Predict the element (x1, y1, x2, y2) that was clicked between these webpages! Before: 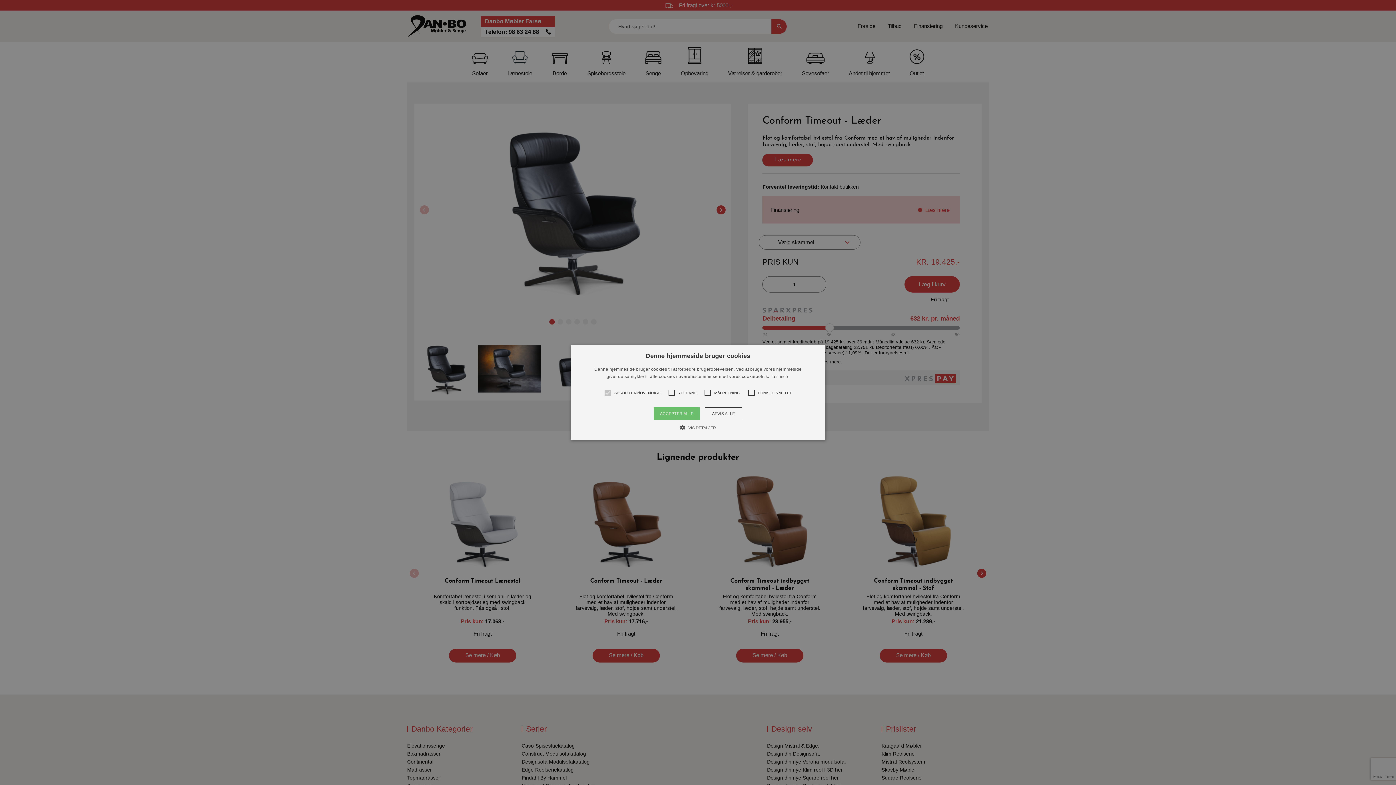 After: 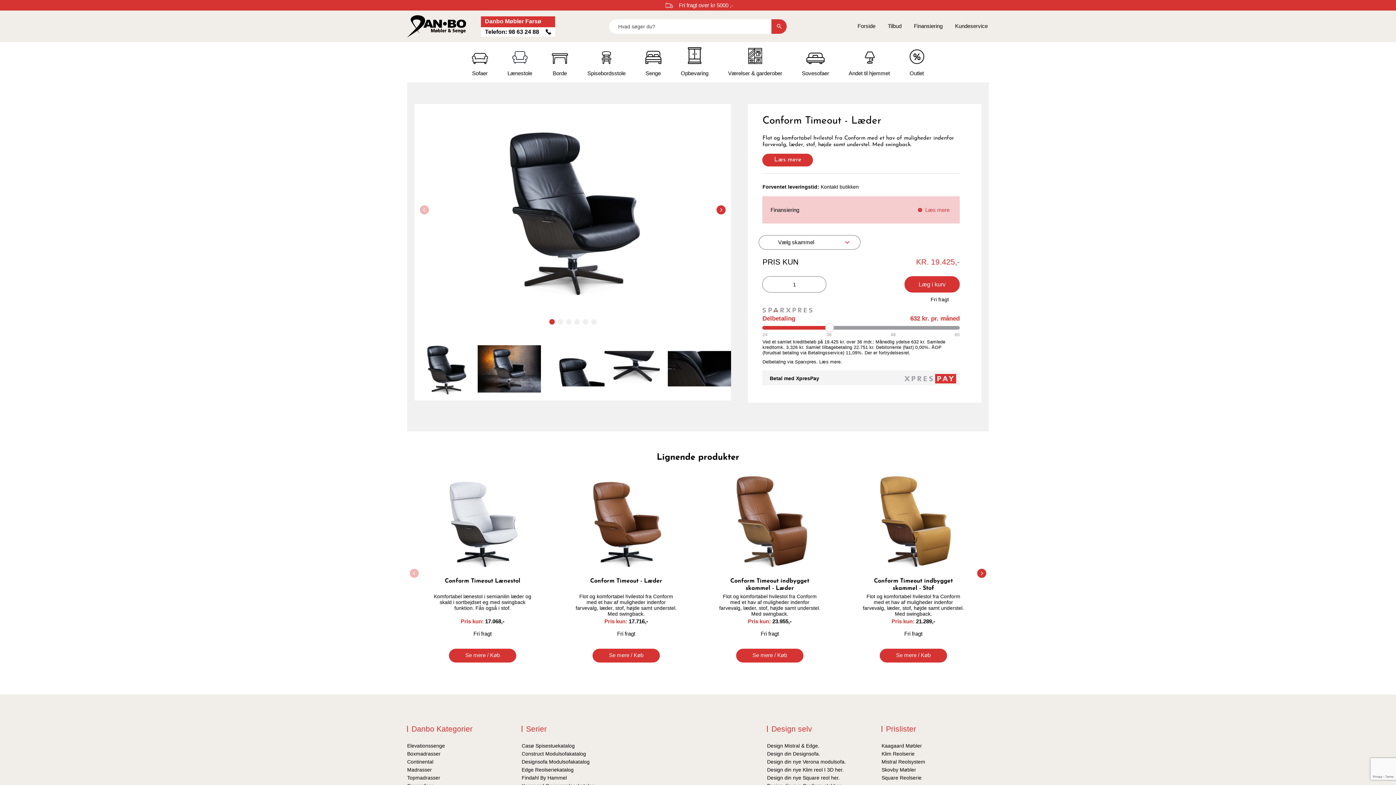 Action: bbox: (704, 407, 742, 420) label: AFVIS ALLE